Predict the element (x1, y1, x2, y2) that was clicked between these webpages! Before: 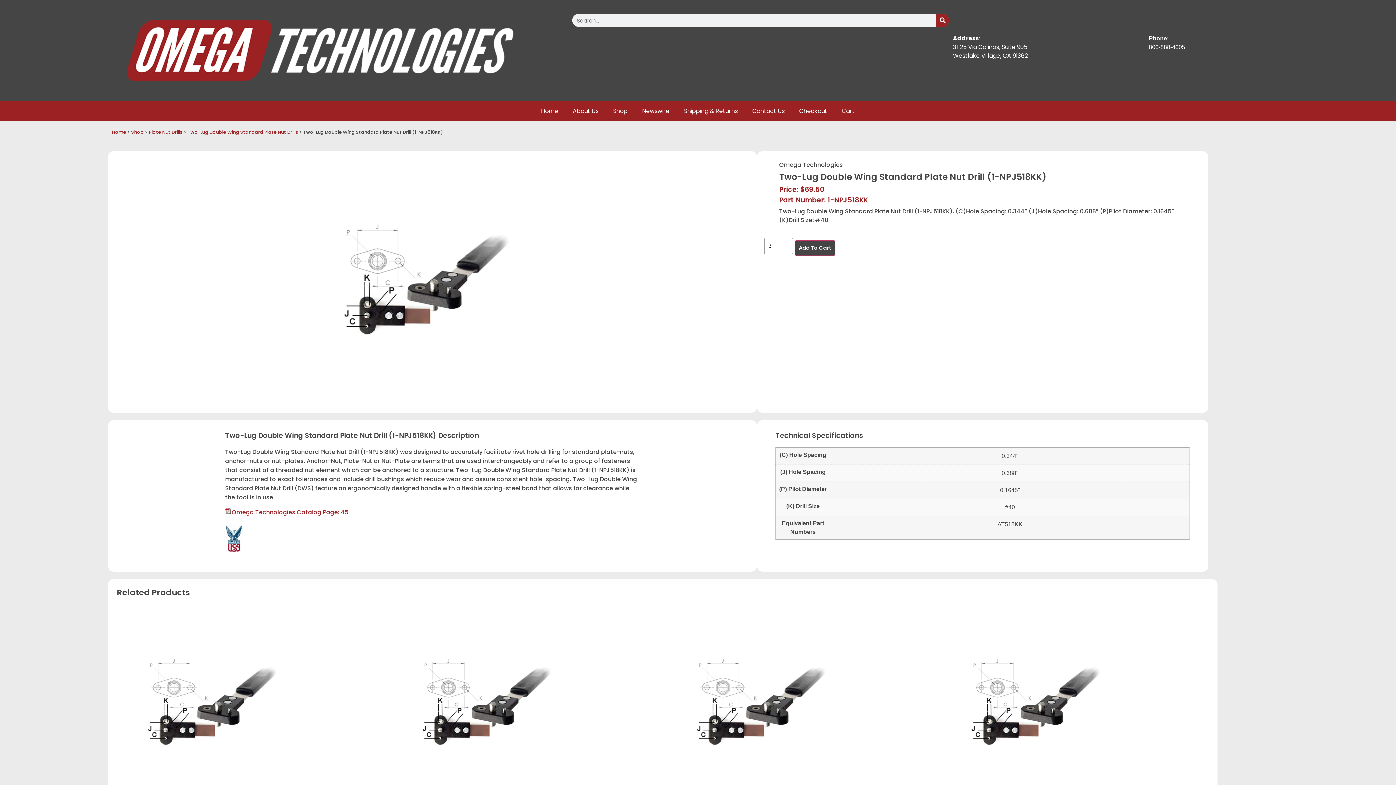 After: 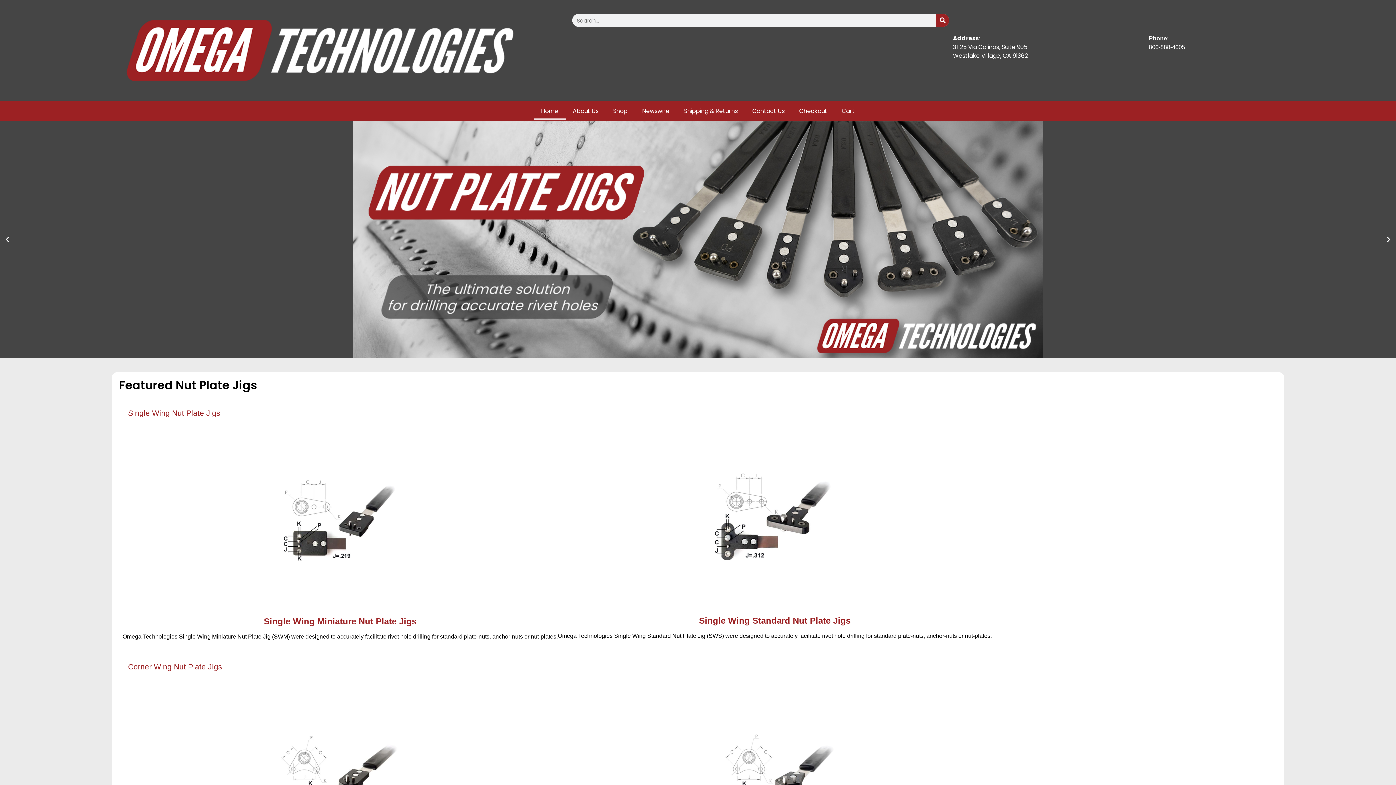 Action: bbox: (534, 102, 565, 119) label: Home